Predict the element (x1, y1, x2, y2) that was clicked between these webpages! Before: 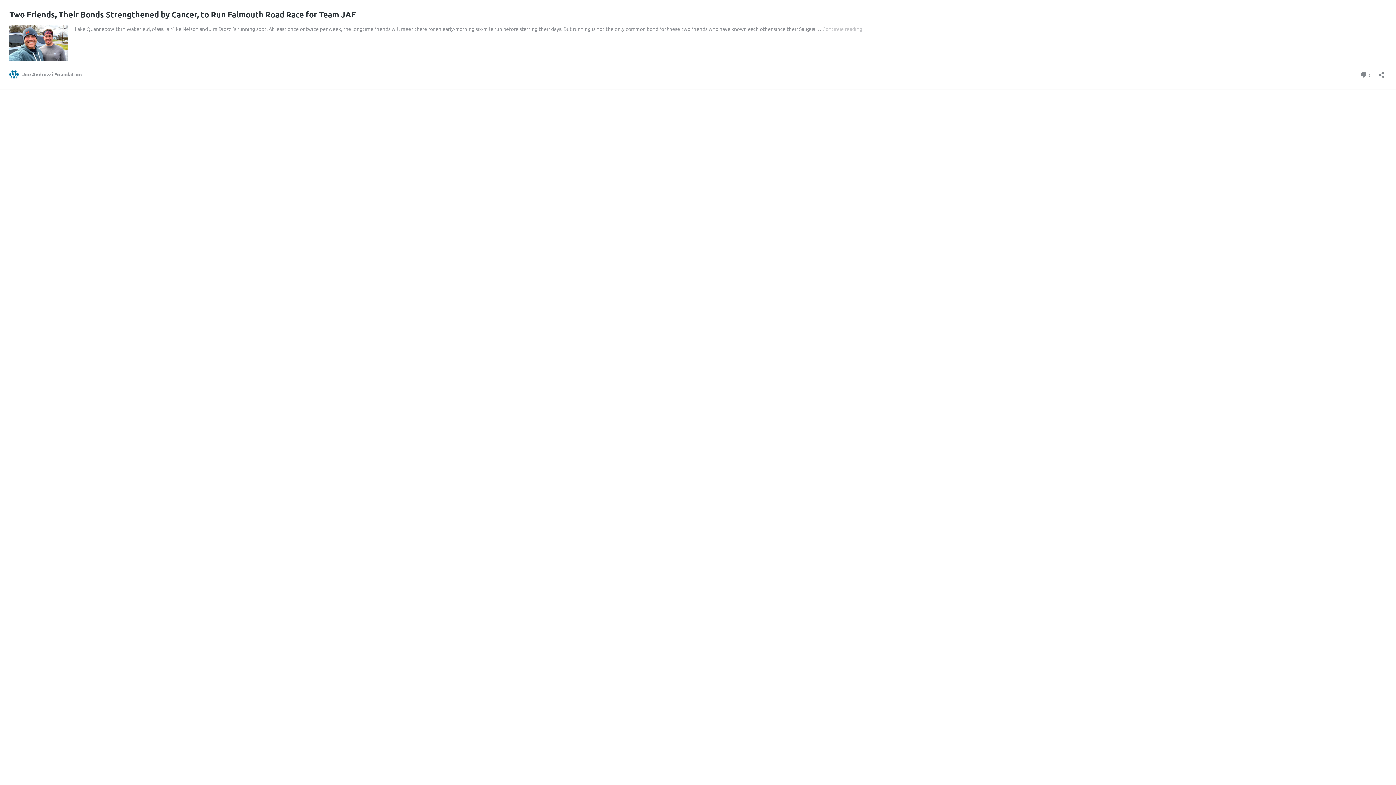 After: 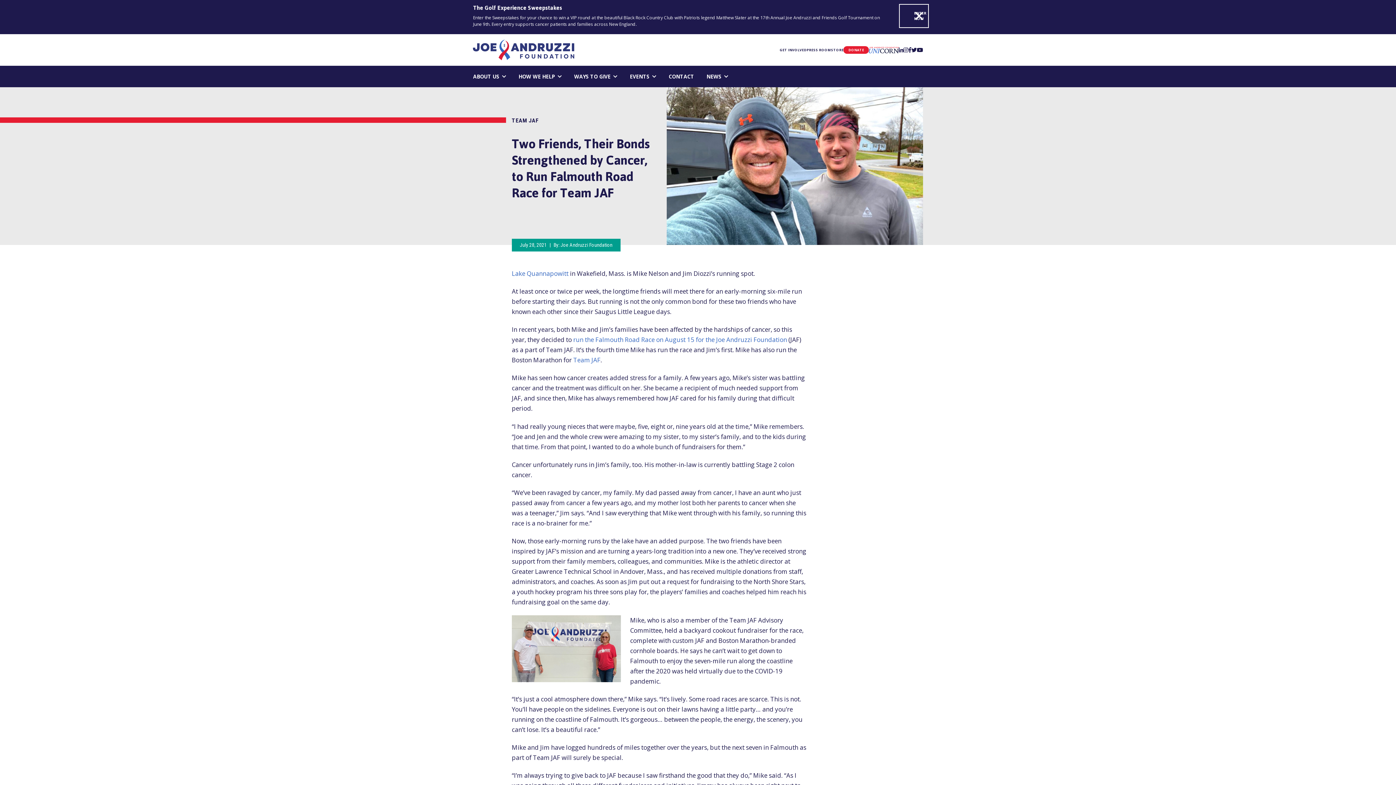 Action: bbox: (9, 55, 67, 61)